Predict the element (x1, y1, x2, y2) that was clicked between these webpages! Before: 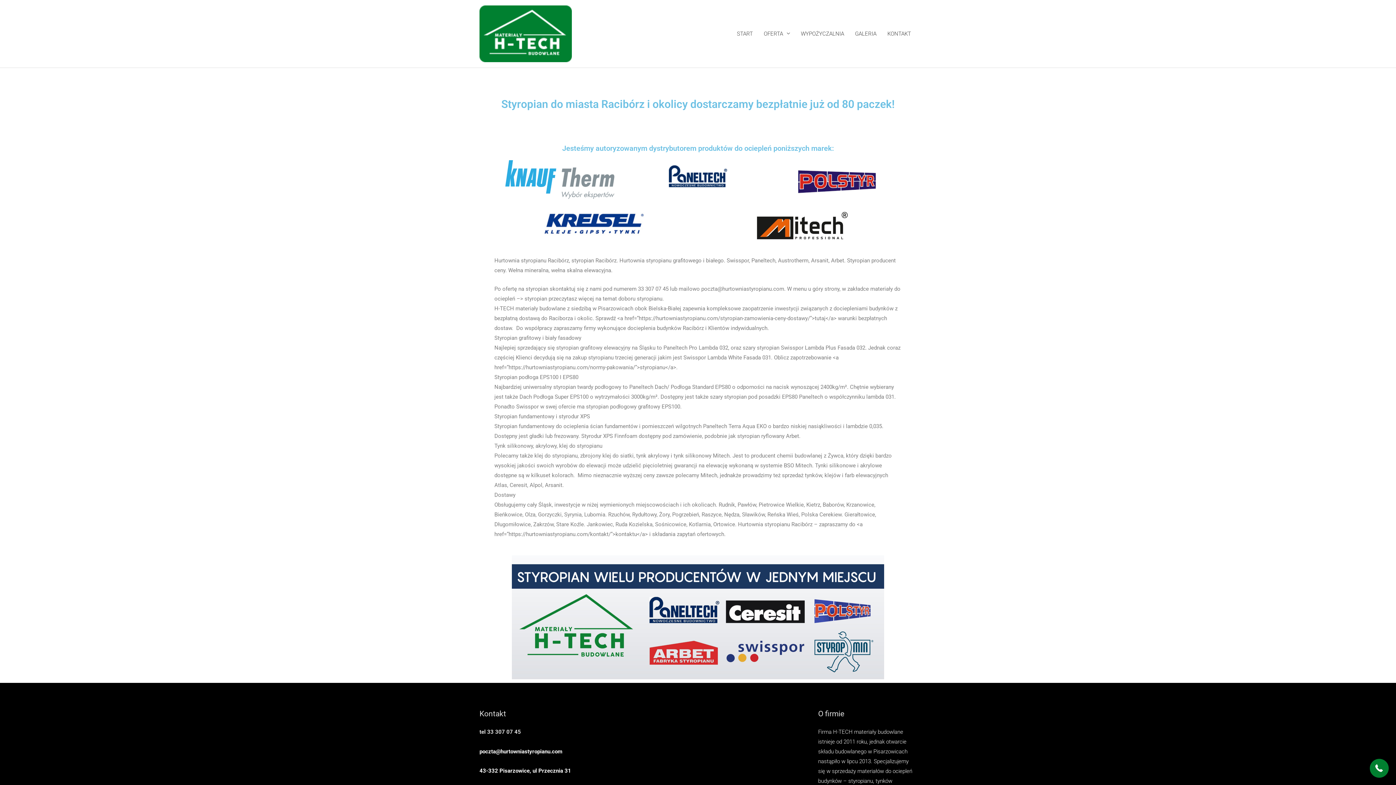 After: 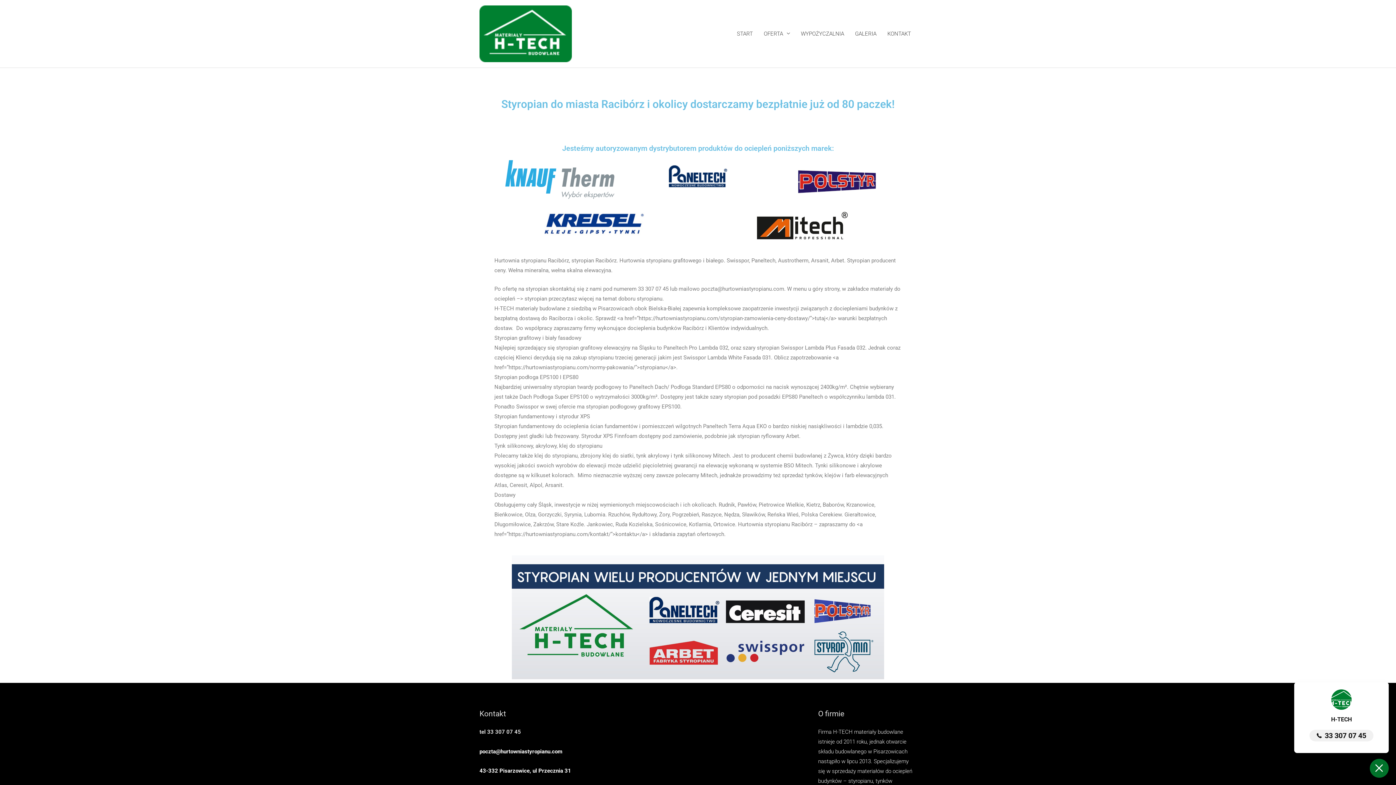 Action: bbox: (1370, 759, 1389, 778)